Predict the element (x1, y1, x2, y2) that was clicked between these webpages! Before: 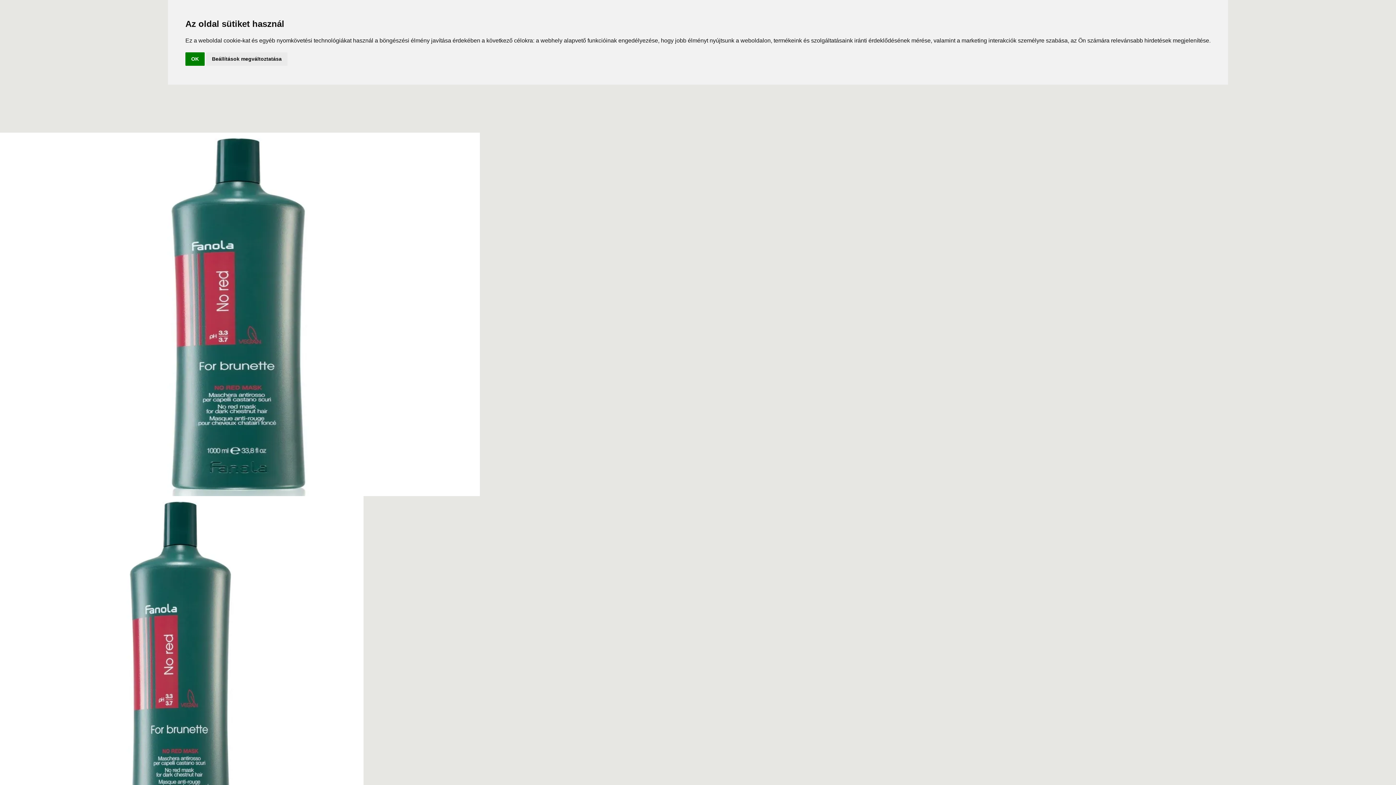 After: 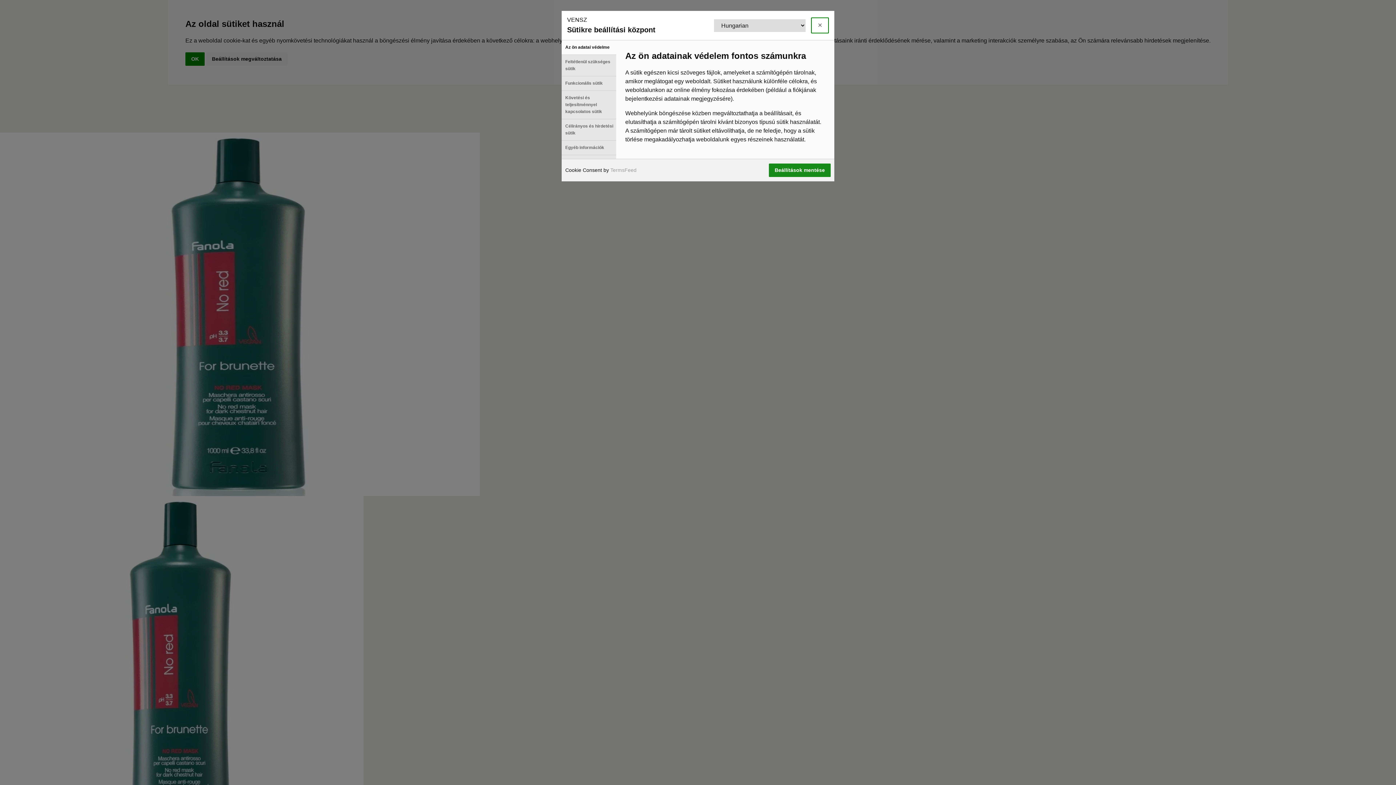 Action: label: Beállítások megváltoztatása bbox: (206, 52, 287, 65)